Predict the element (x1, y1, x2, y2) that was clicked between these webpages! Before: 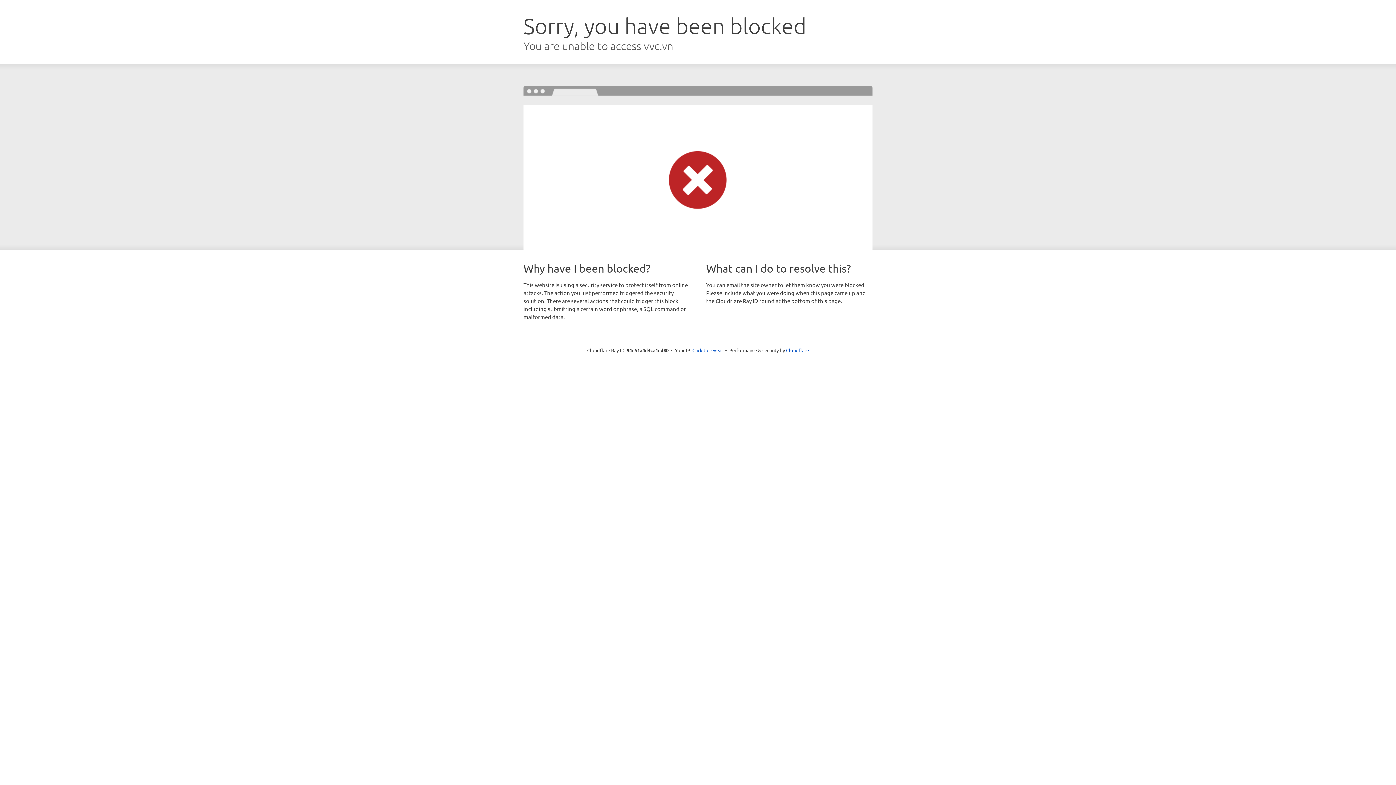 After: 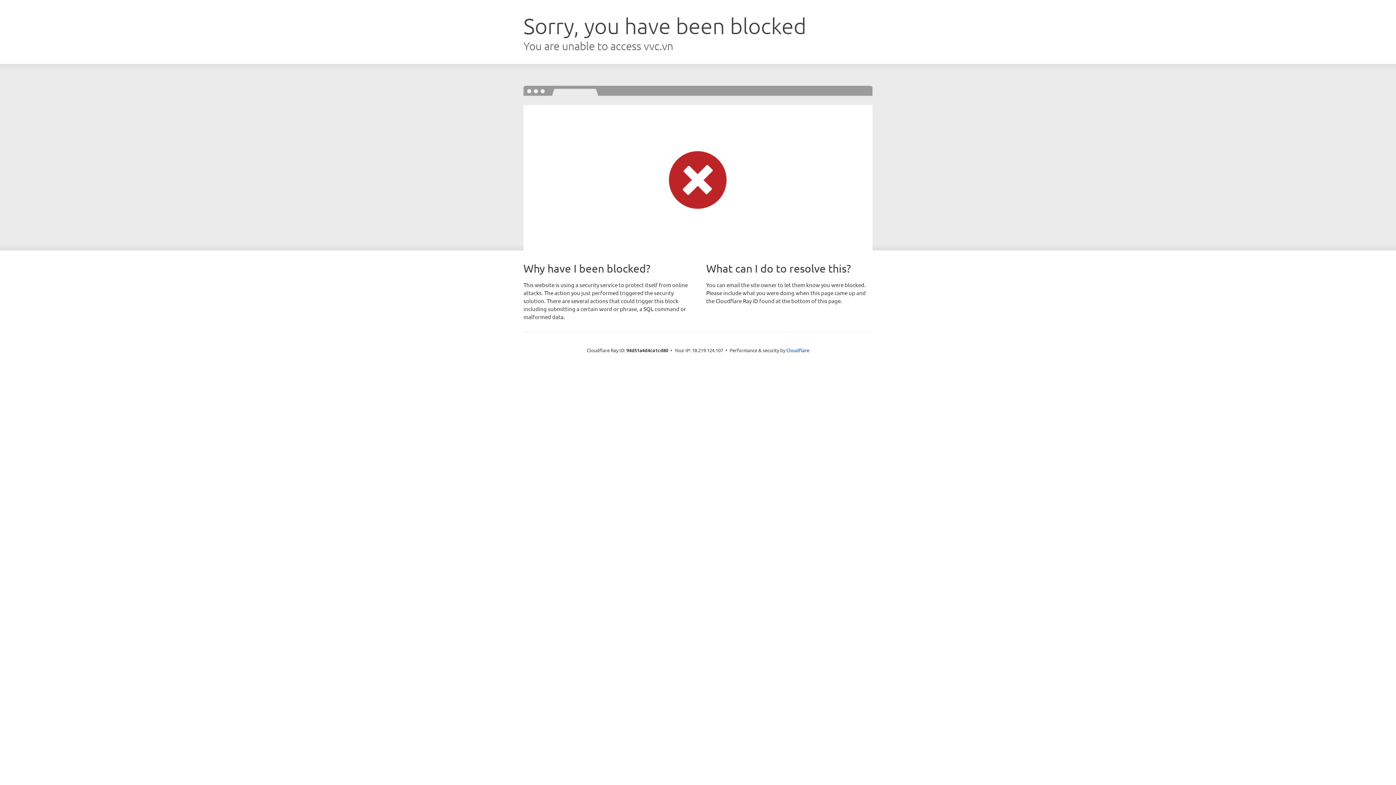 Action: bbox: (692, 346, 723, 353) label: Click to reveal